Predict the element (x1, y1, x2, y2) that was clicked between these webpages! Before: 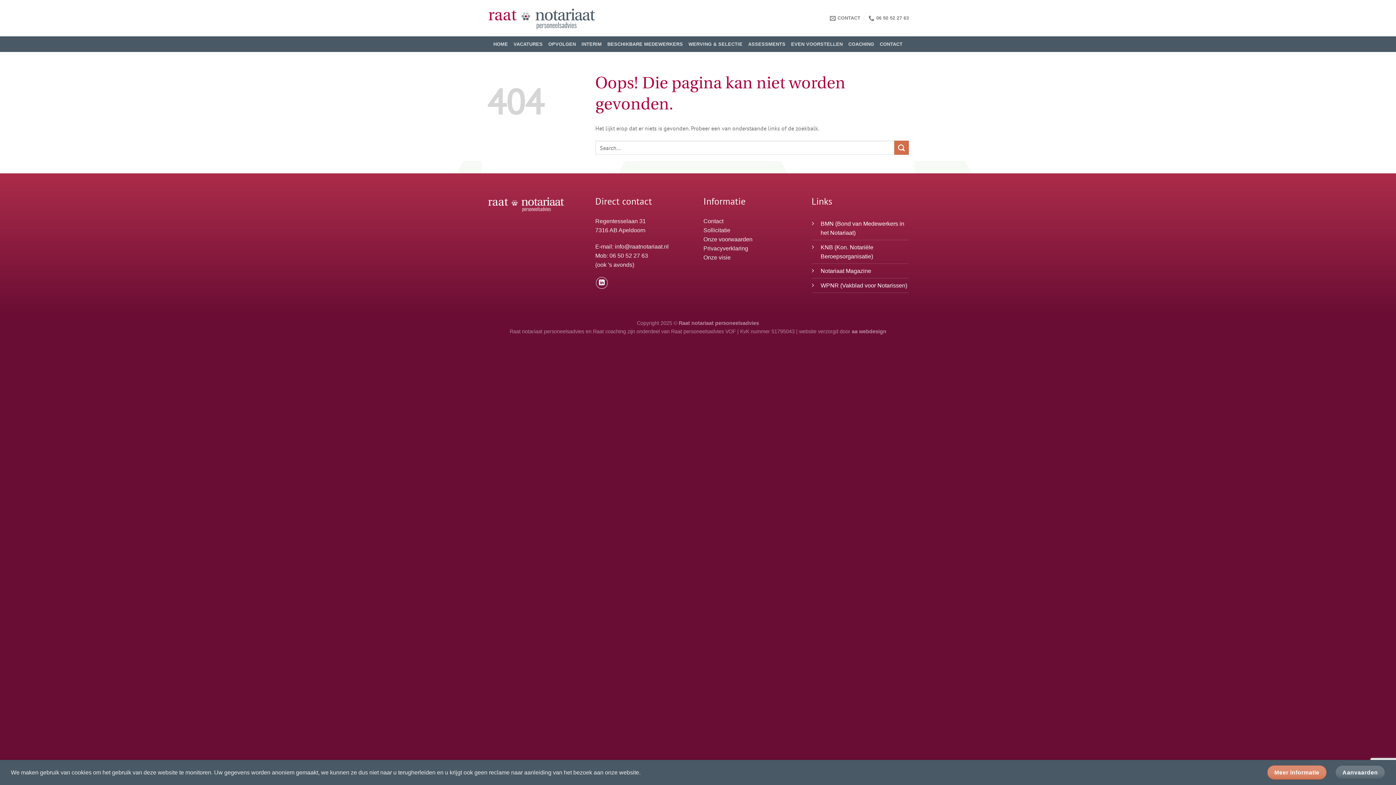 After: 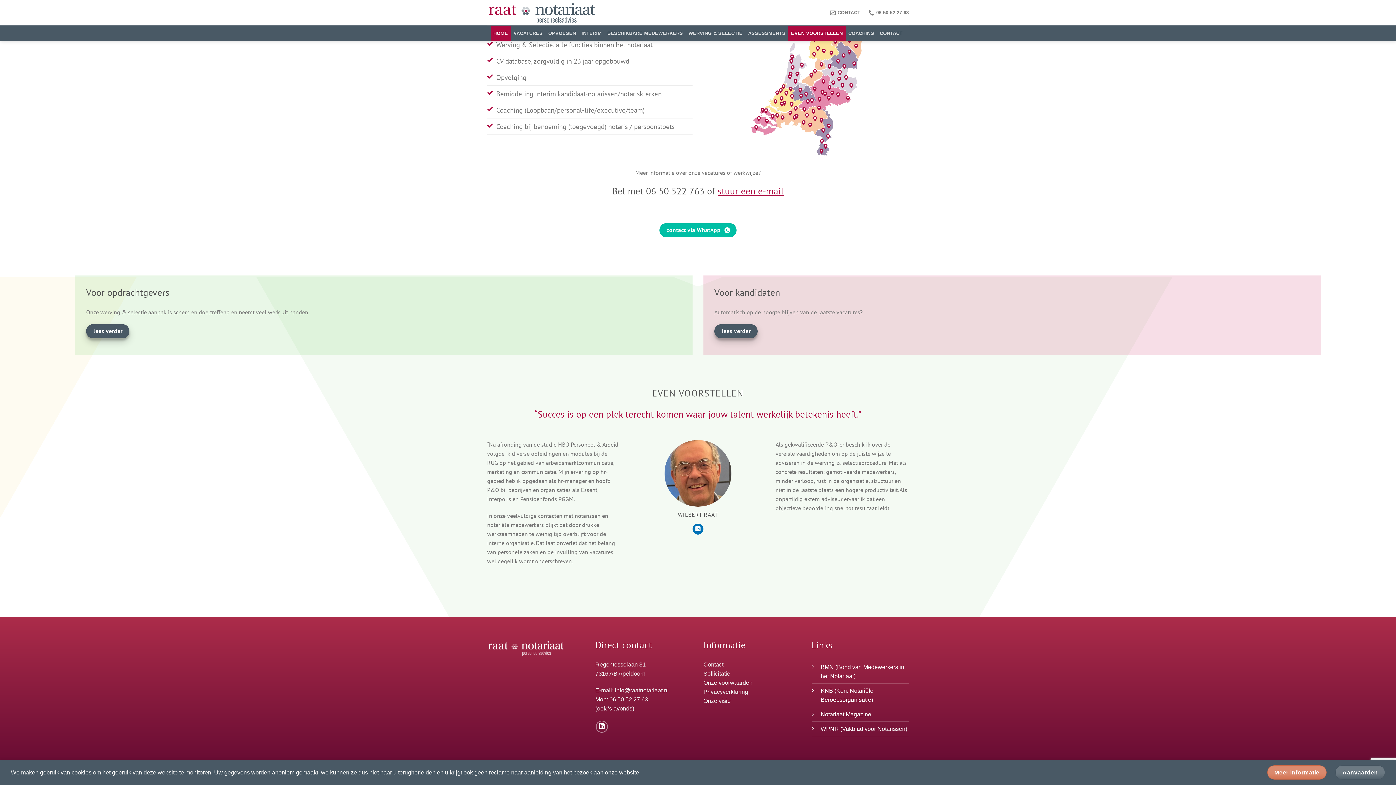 Action: label: EVEN VOORSTELLEN bbox: (788, 36, 845, 51)